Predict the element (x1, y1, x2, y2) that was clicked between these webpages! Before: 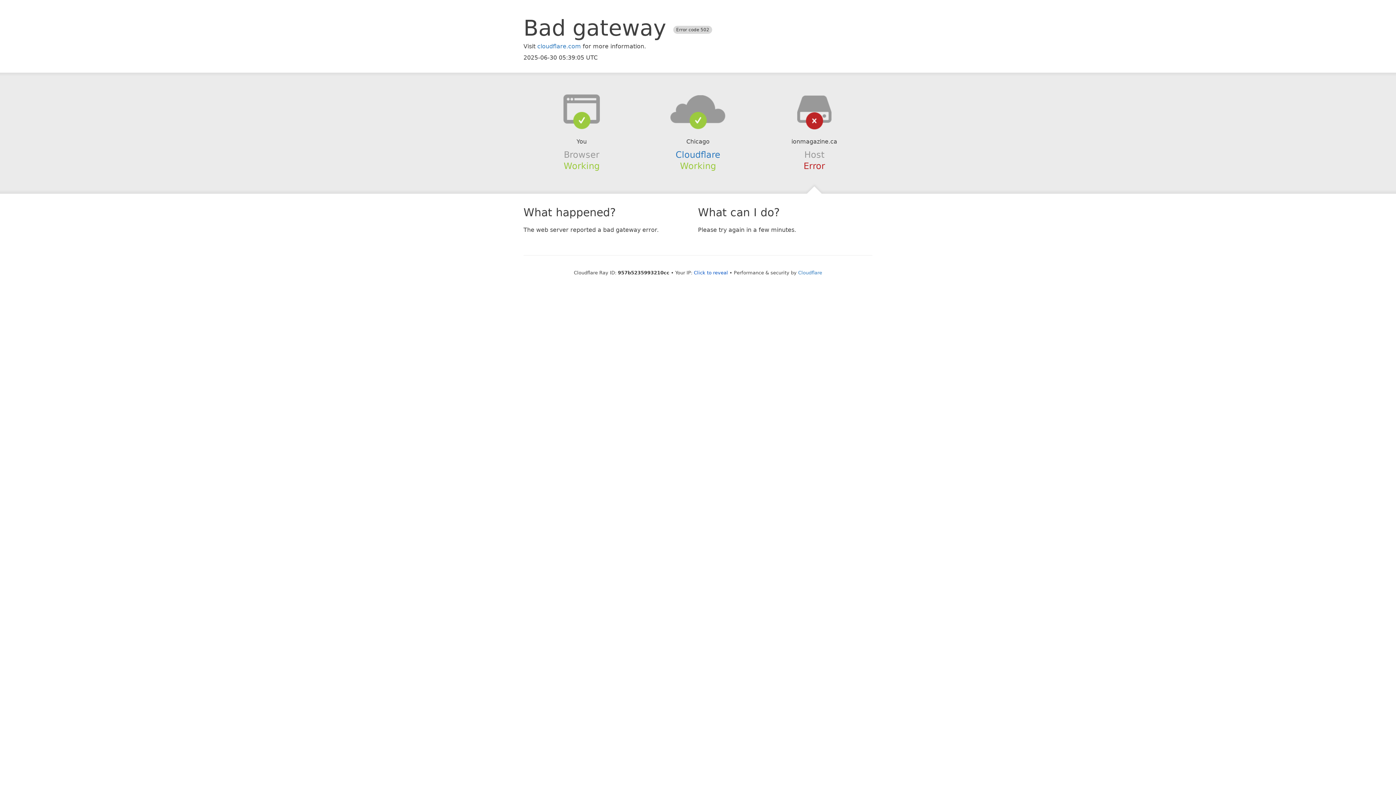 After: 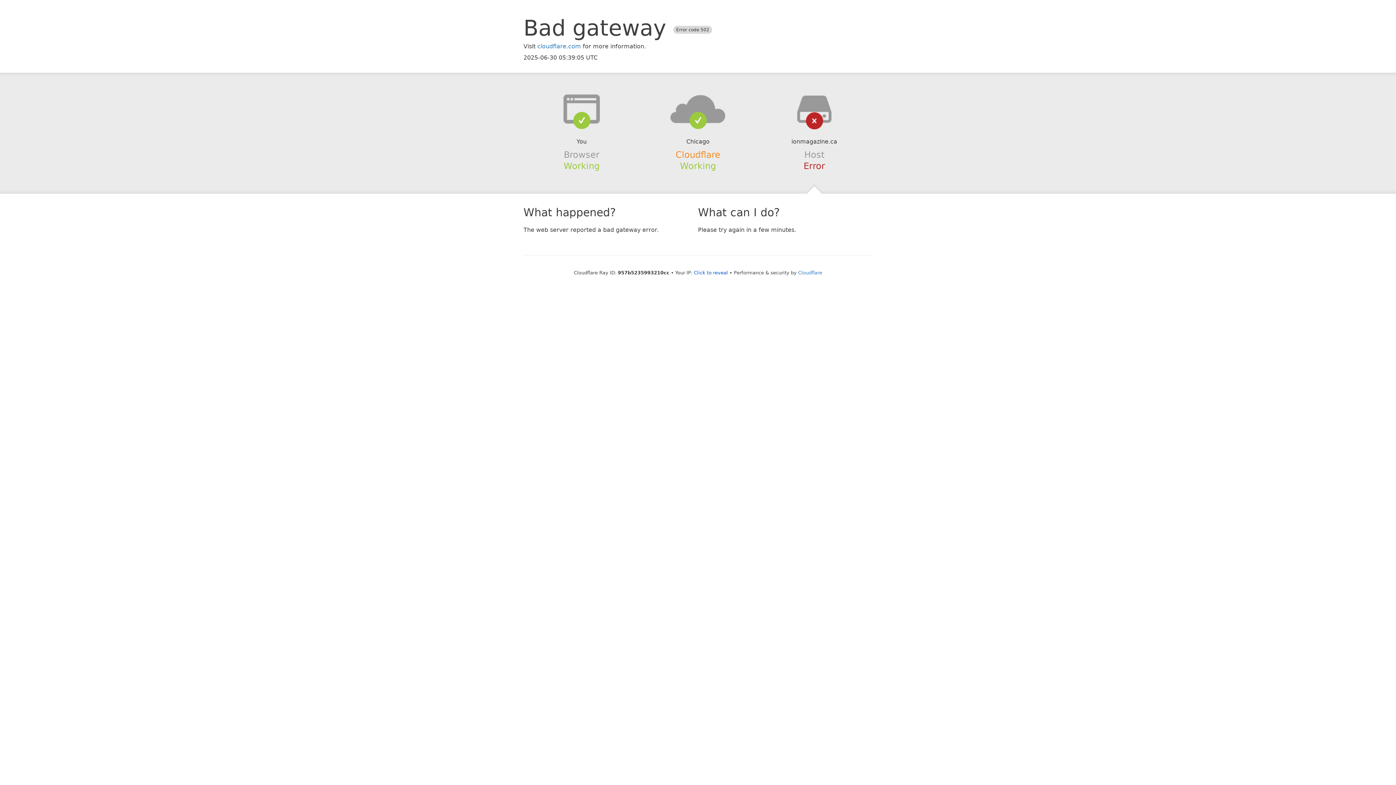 Action: label: Cloudflare bbox: (675, 149, 720, 159)